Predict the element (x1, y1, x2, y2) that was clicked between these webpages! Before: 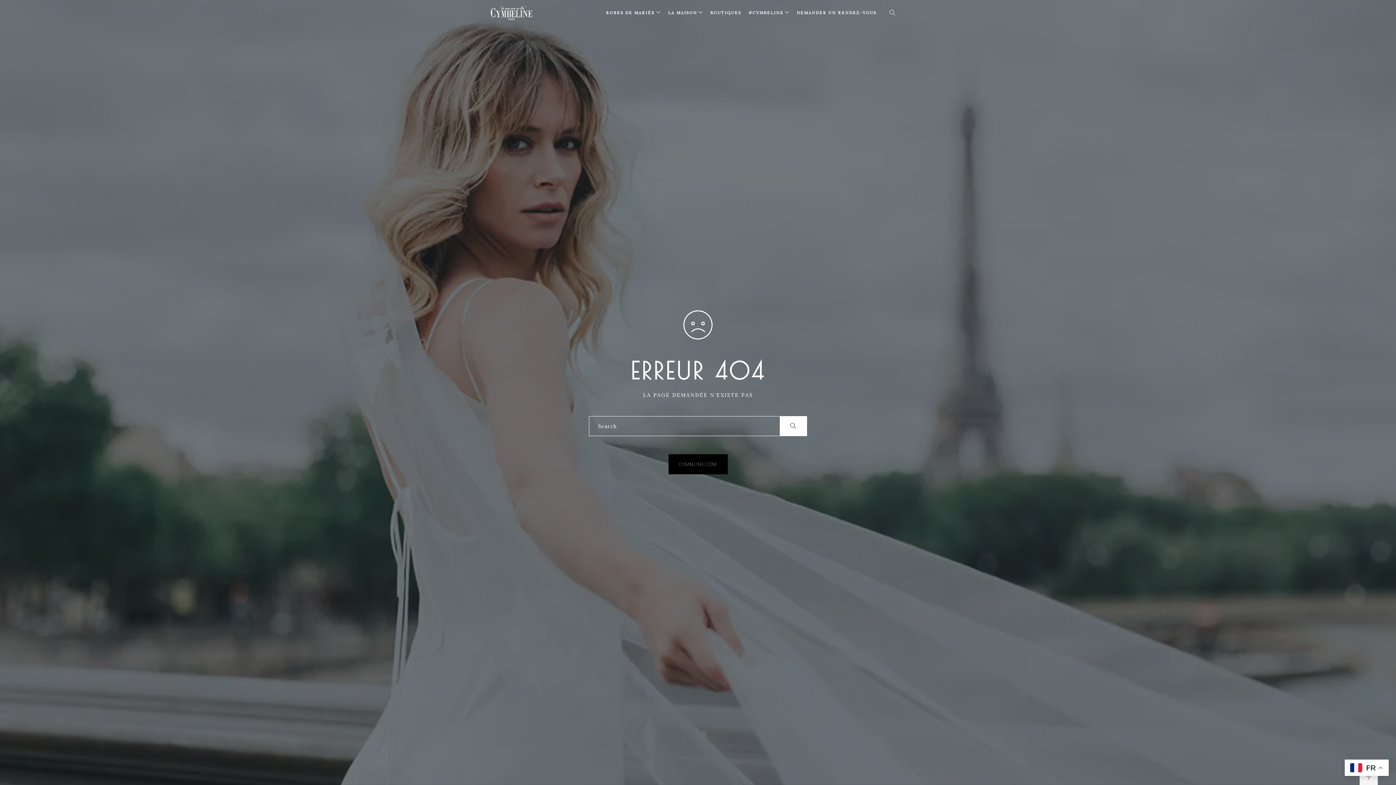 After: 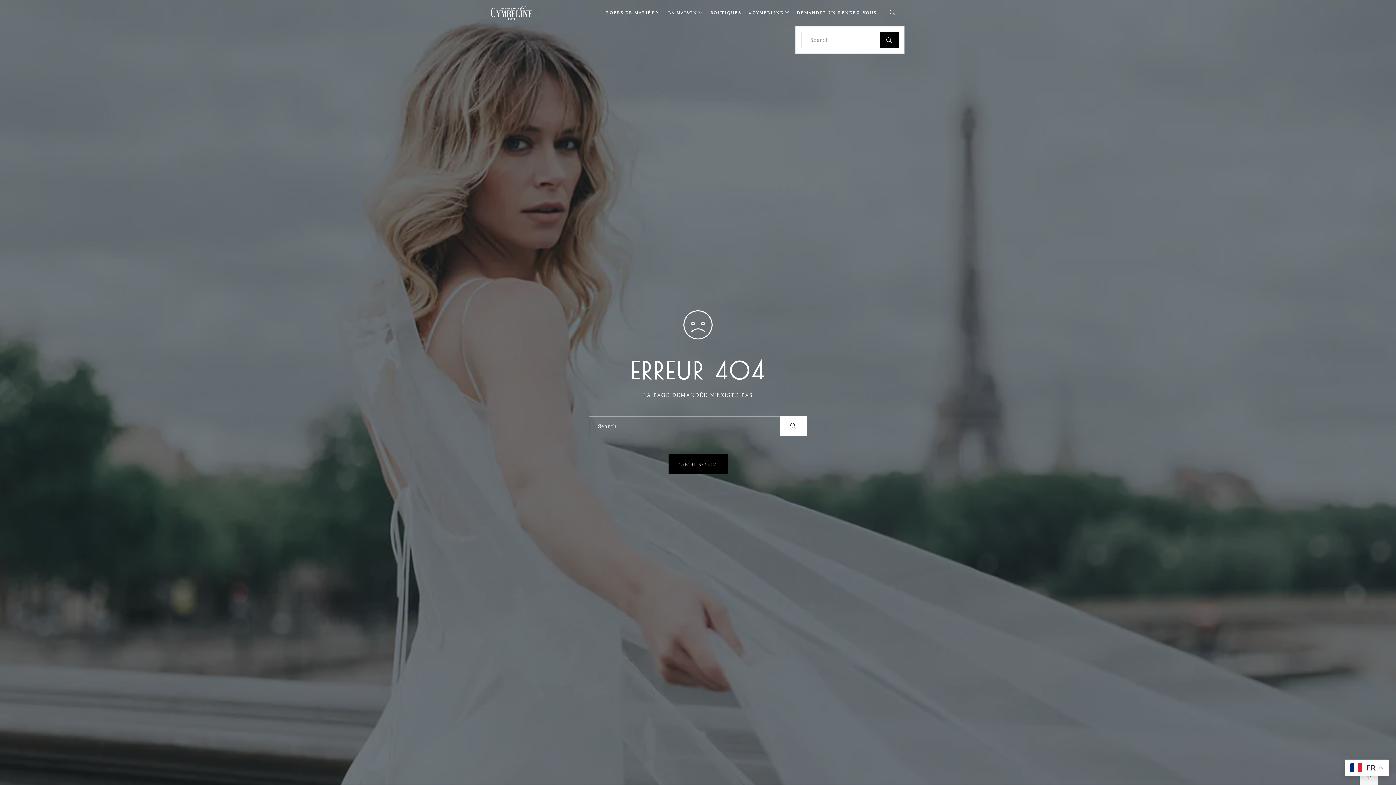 Action: bbox: (880, 0, 904, 26)